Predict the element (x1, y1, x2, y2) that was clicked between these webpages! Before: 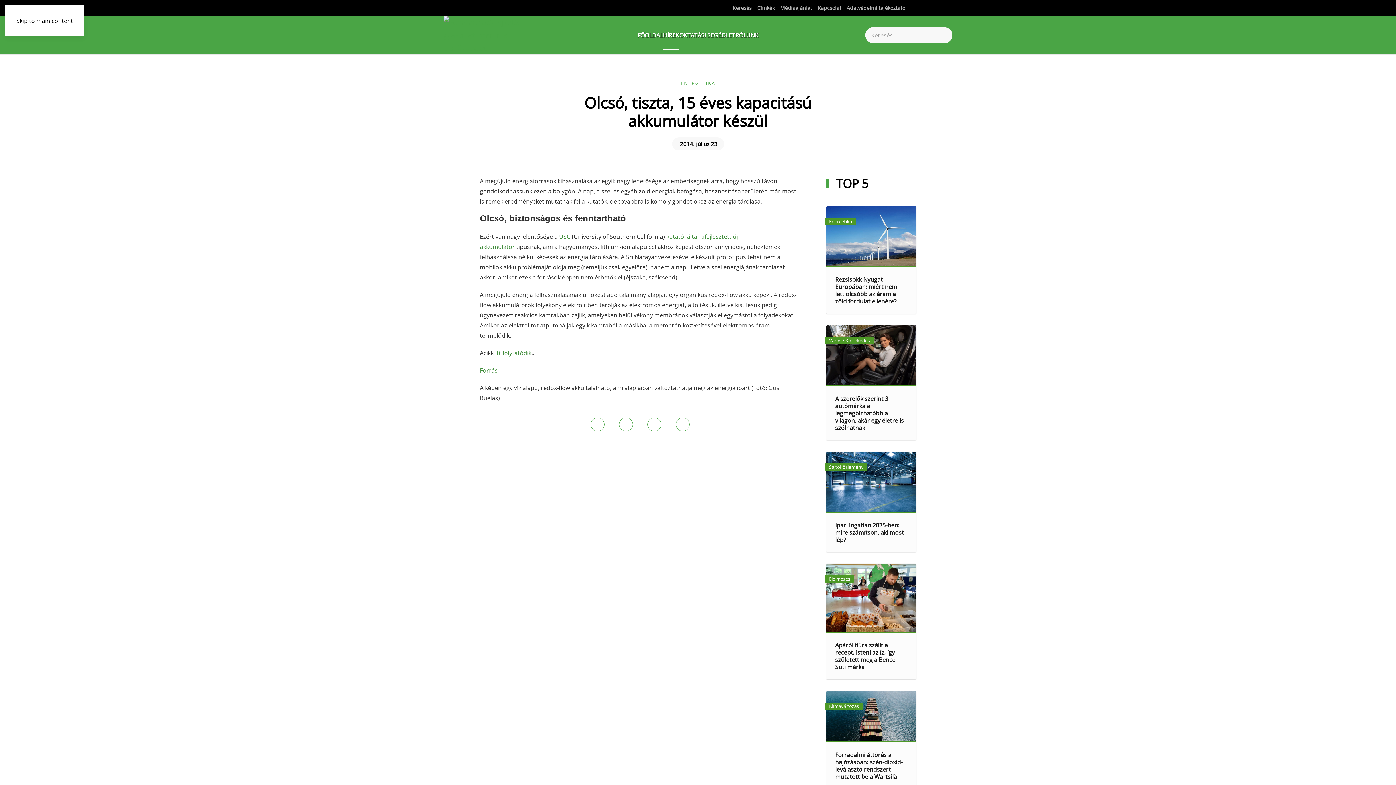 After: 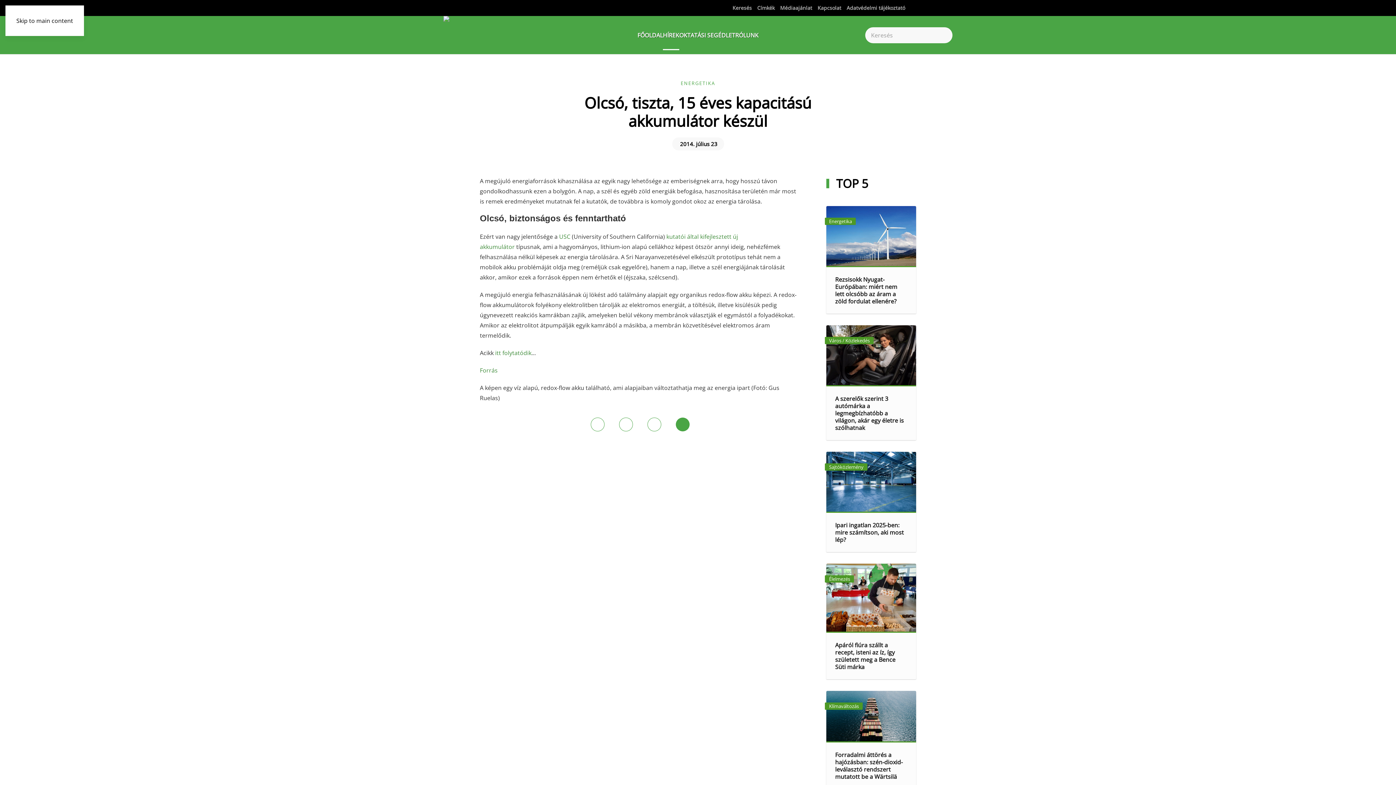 Action: bbox: (676, 417, 689, 431)